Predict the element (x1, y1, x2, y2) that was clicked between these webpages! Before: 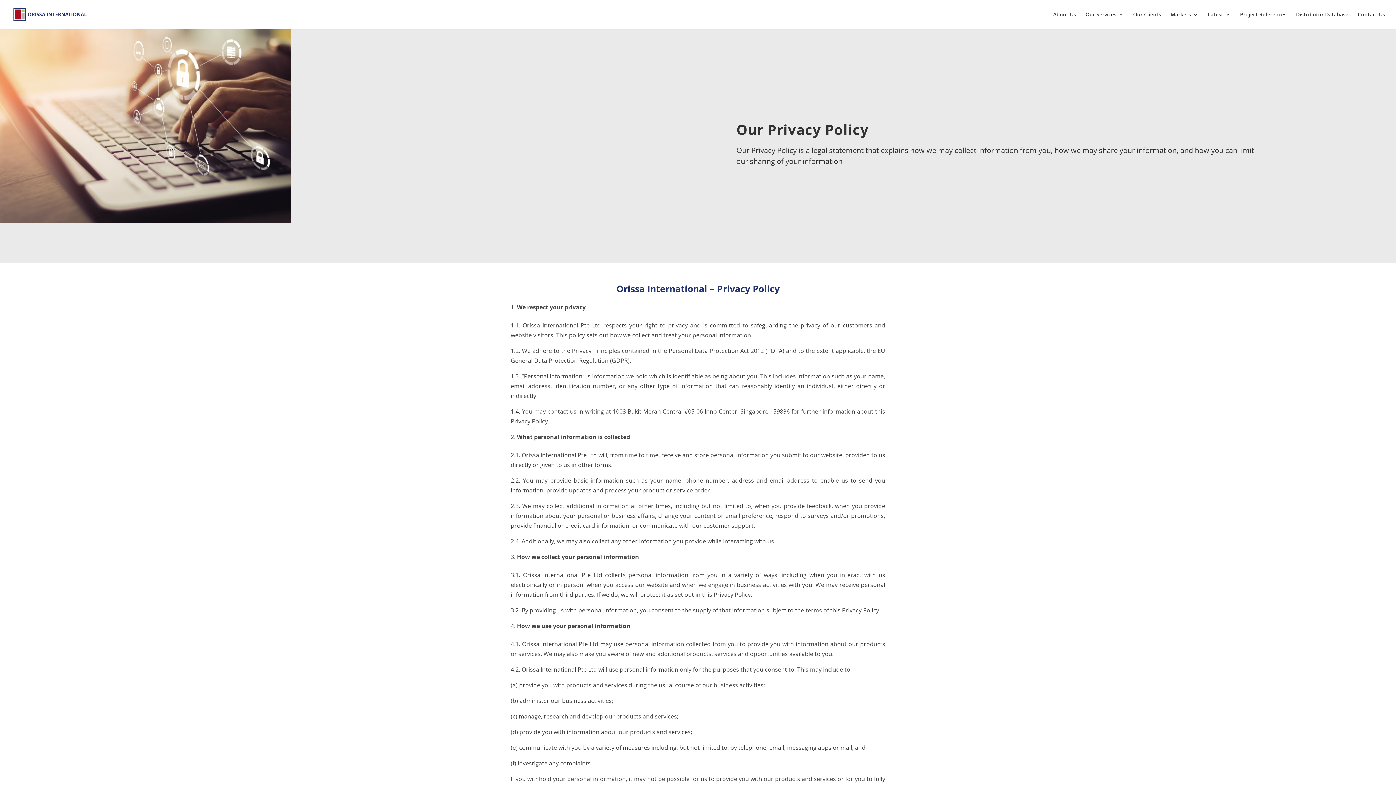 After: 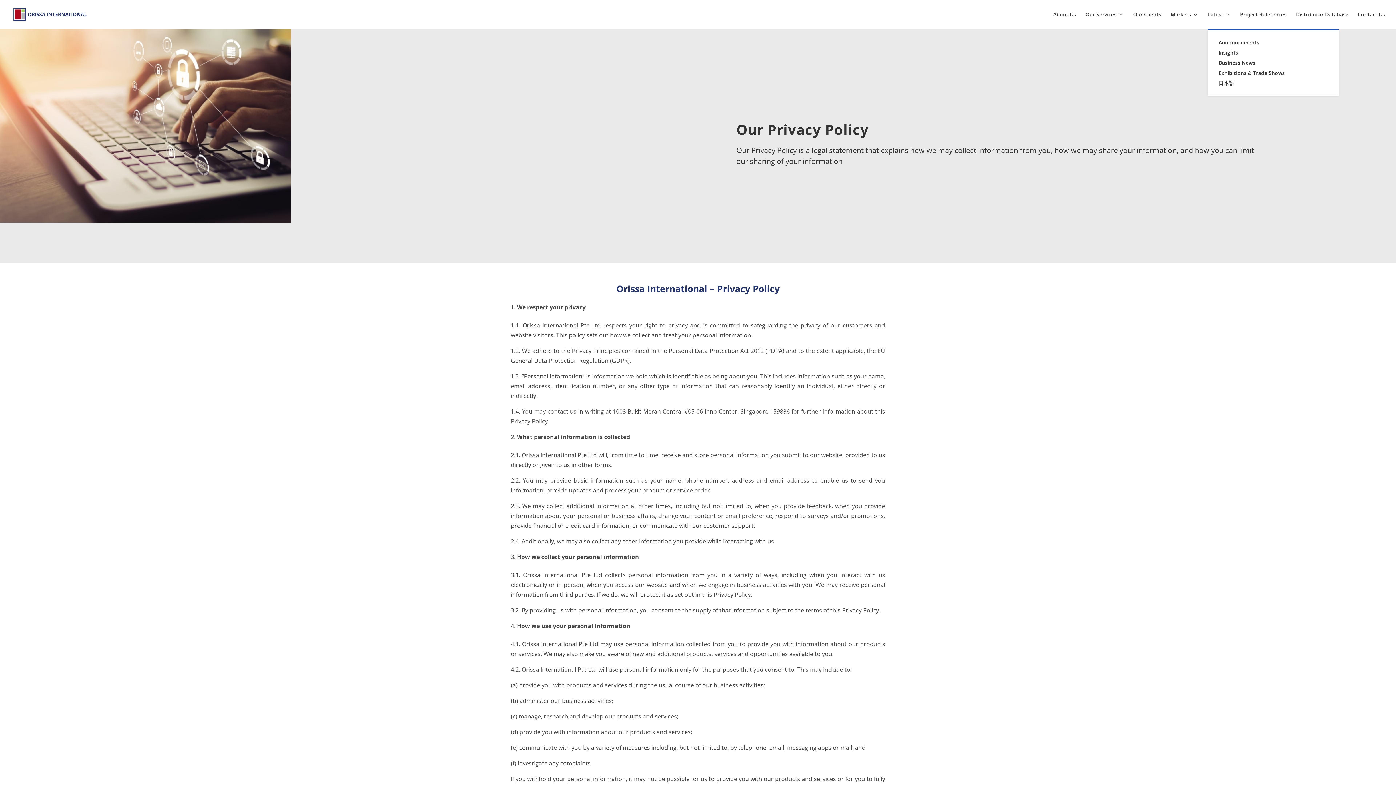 Action: label: Latest bbox: (1208, 12, 1230, 29)